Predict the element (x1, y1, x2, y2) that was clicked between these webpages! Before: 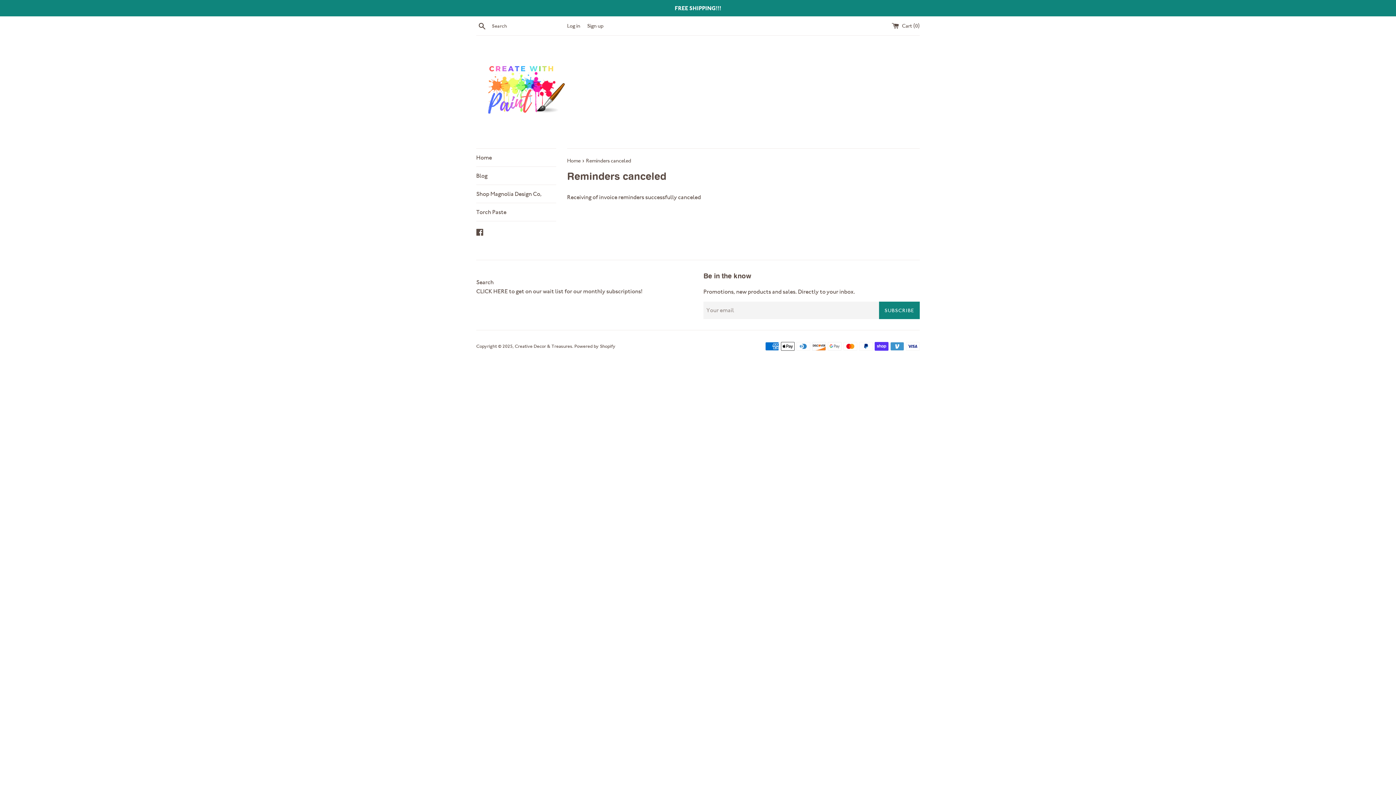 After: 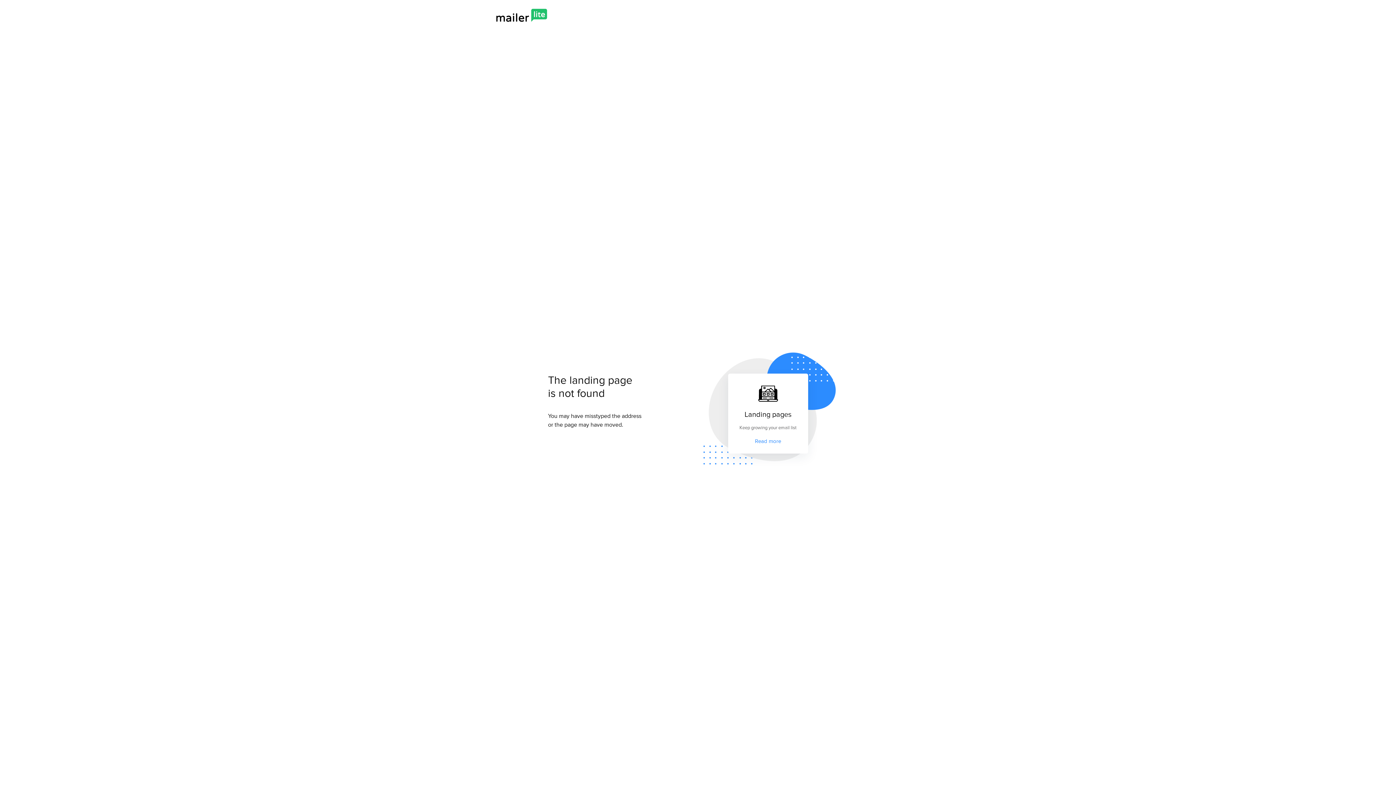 Action: label: FREE SHIPPING!!! bbox: (0, 0, 1396, 16)